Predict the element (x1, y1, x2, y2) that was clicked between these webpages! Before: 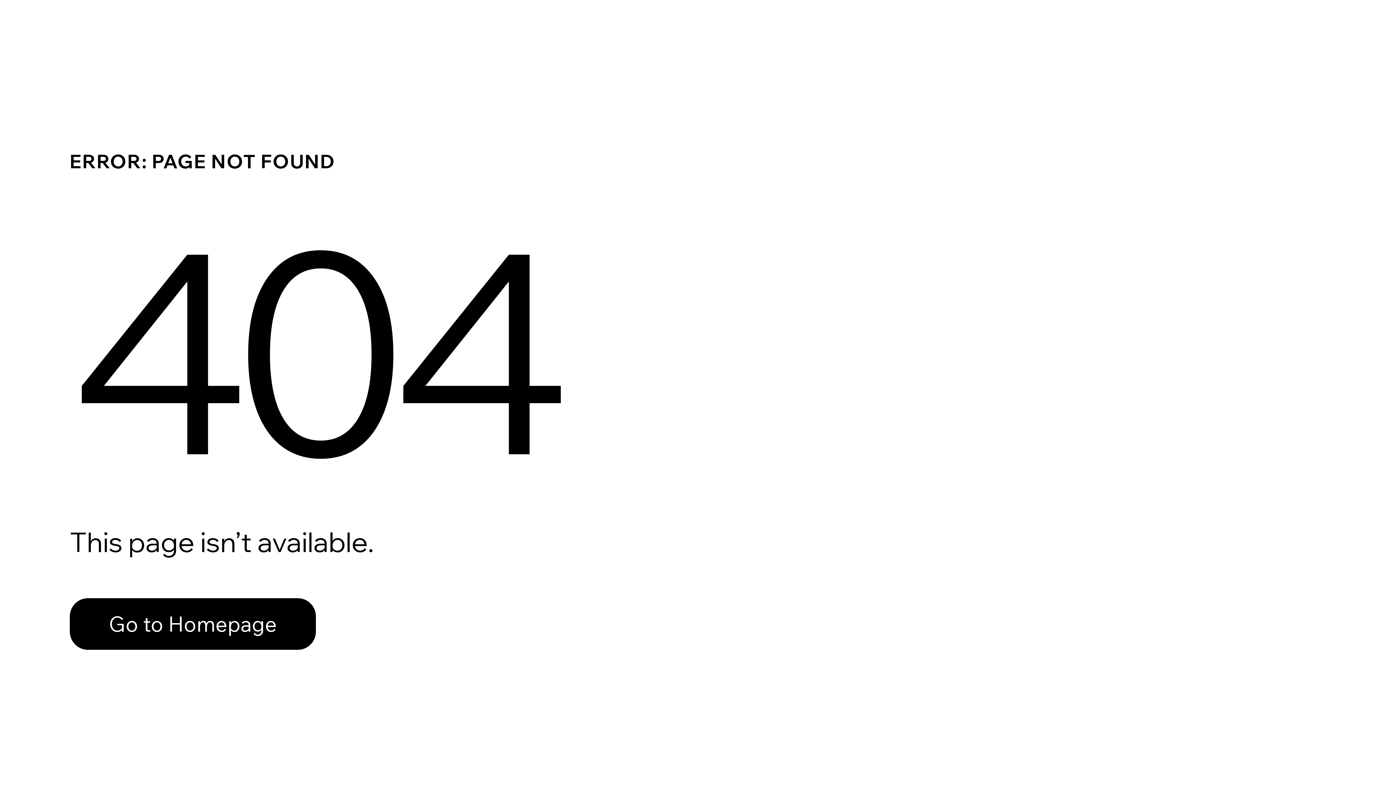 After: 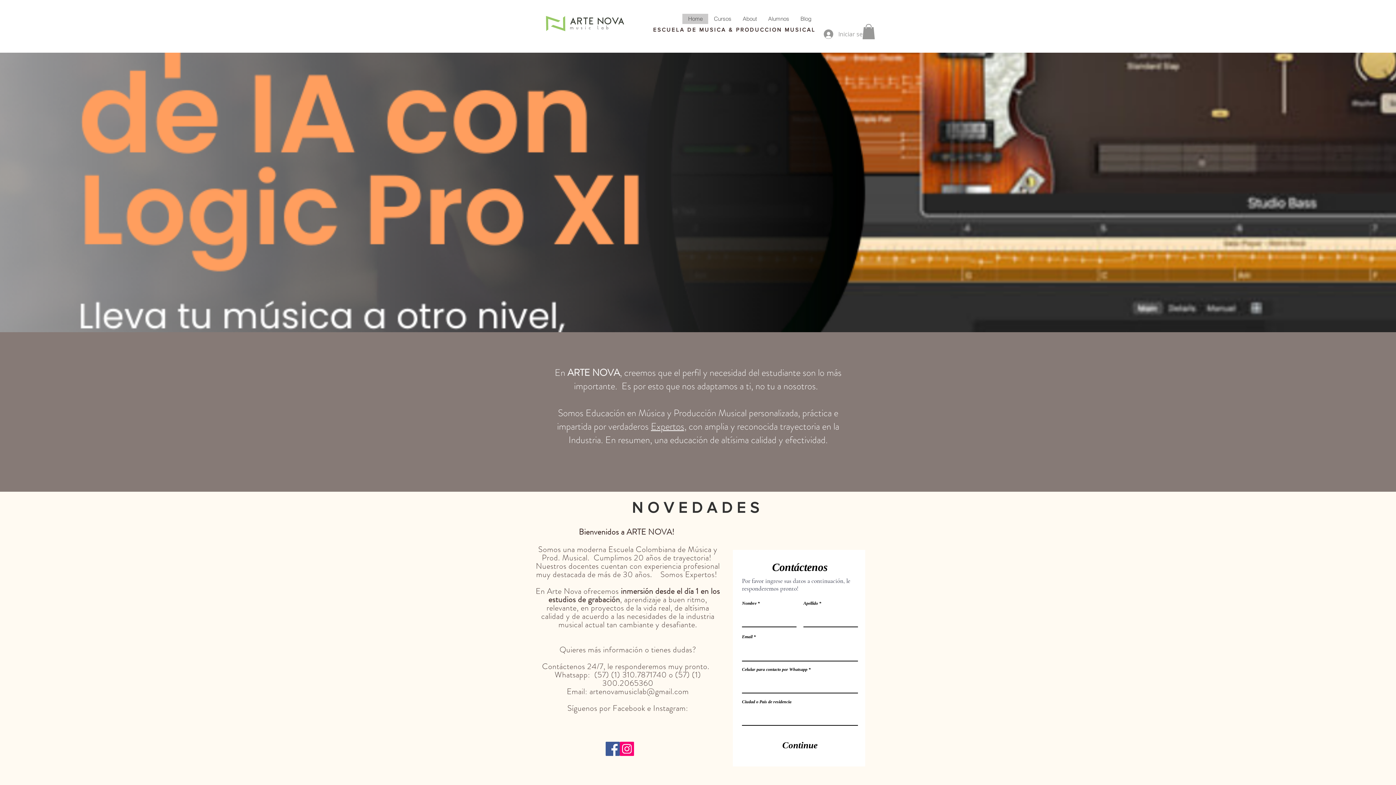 Action: bbox: (69, 582, 768, 659) label: Go to Homepage